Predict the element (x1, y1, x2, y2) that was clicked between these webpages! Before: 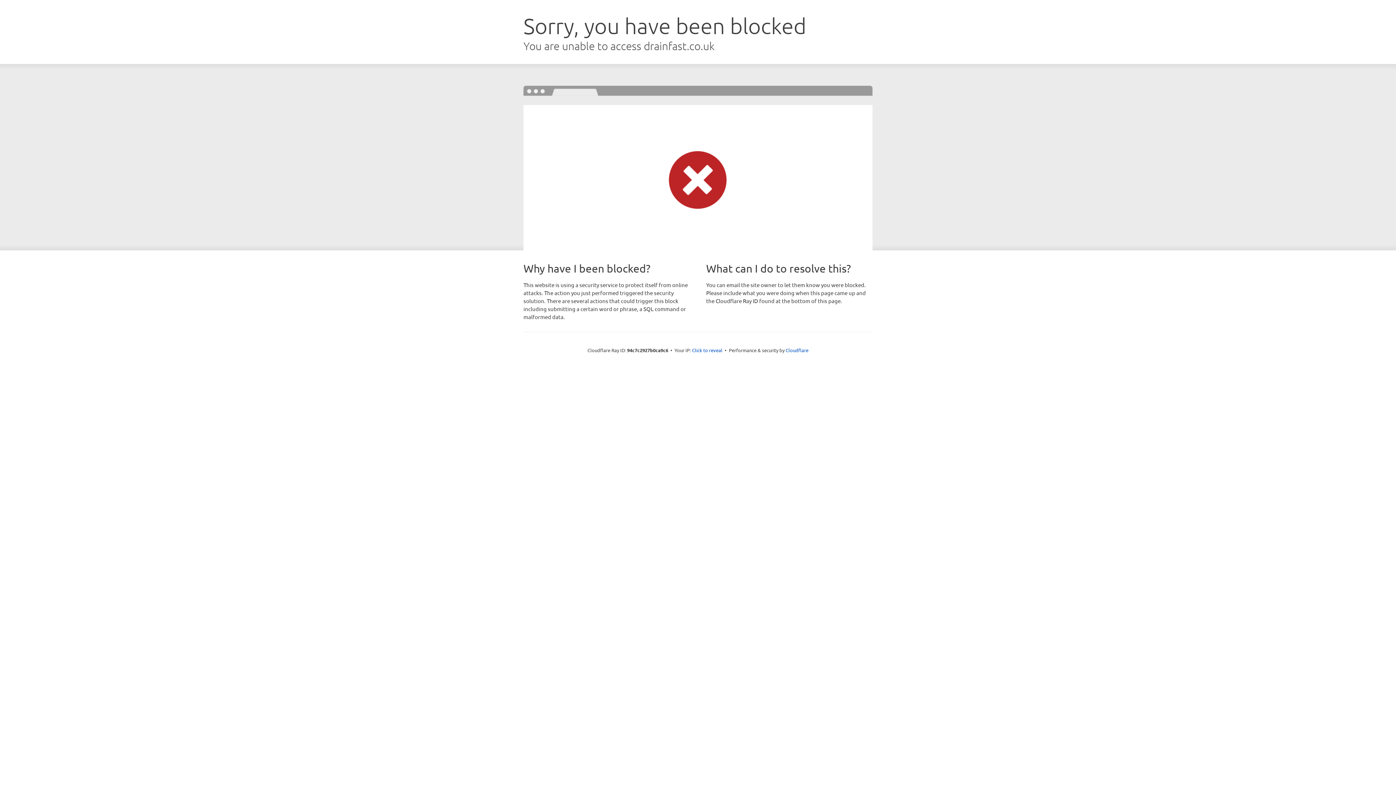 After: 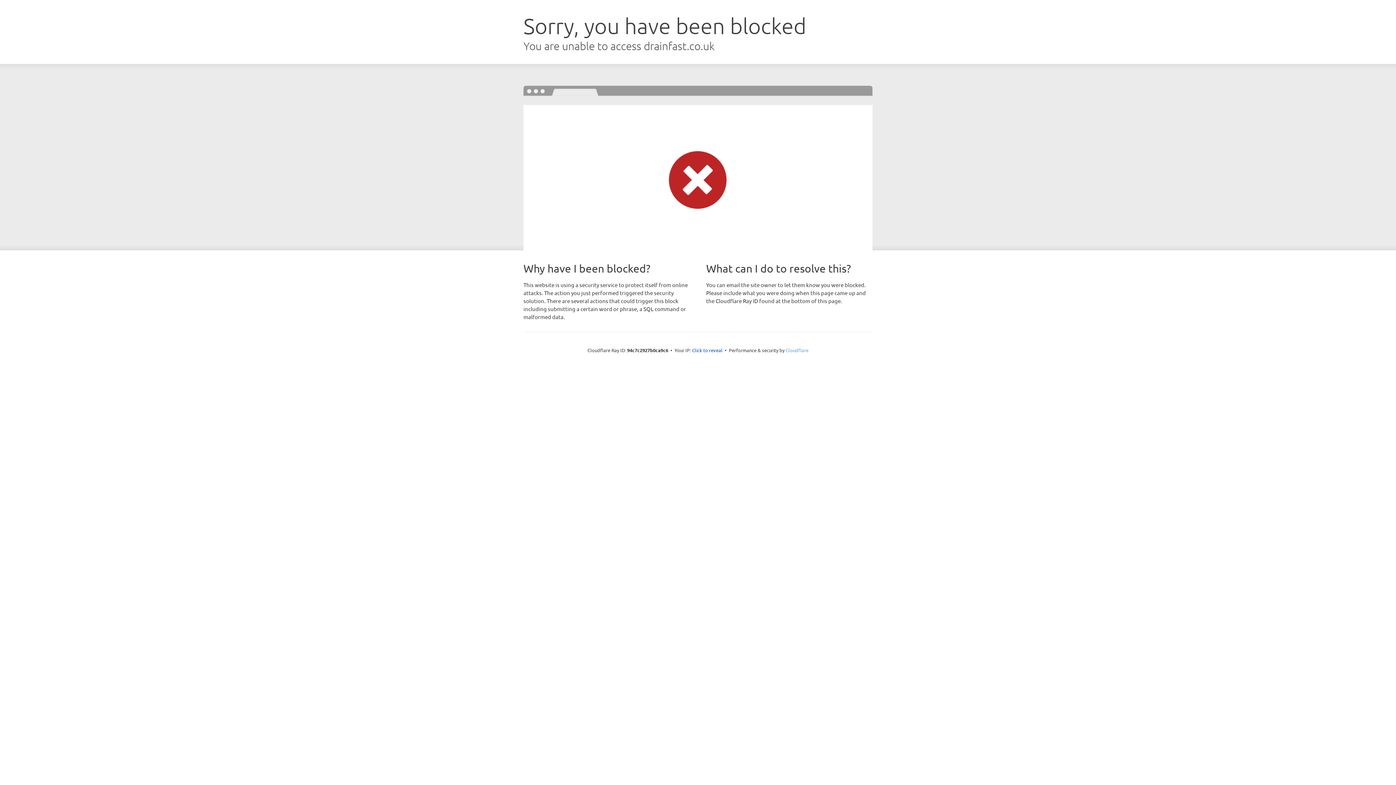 Action: label: Cloudflare bbox: (785, 347, 808, 353)